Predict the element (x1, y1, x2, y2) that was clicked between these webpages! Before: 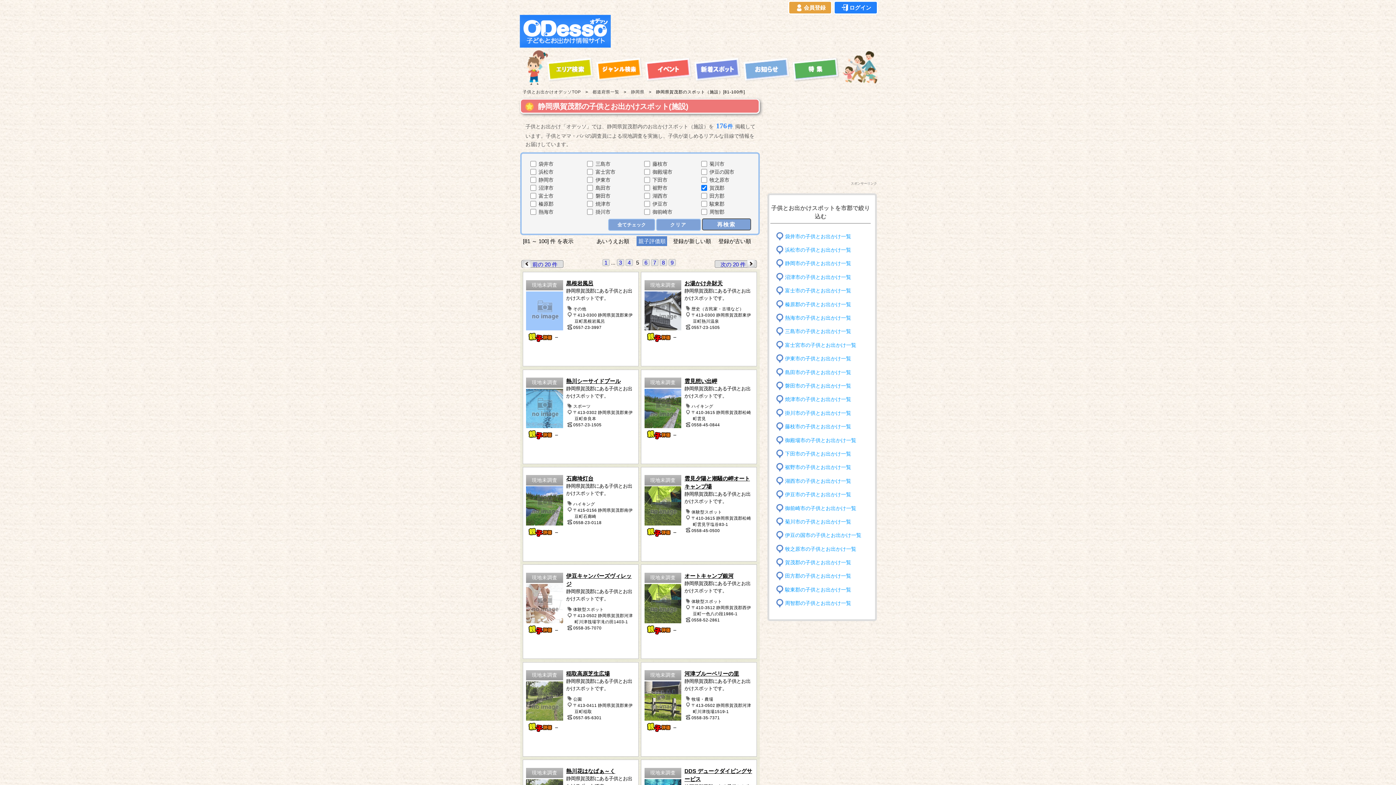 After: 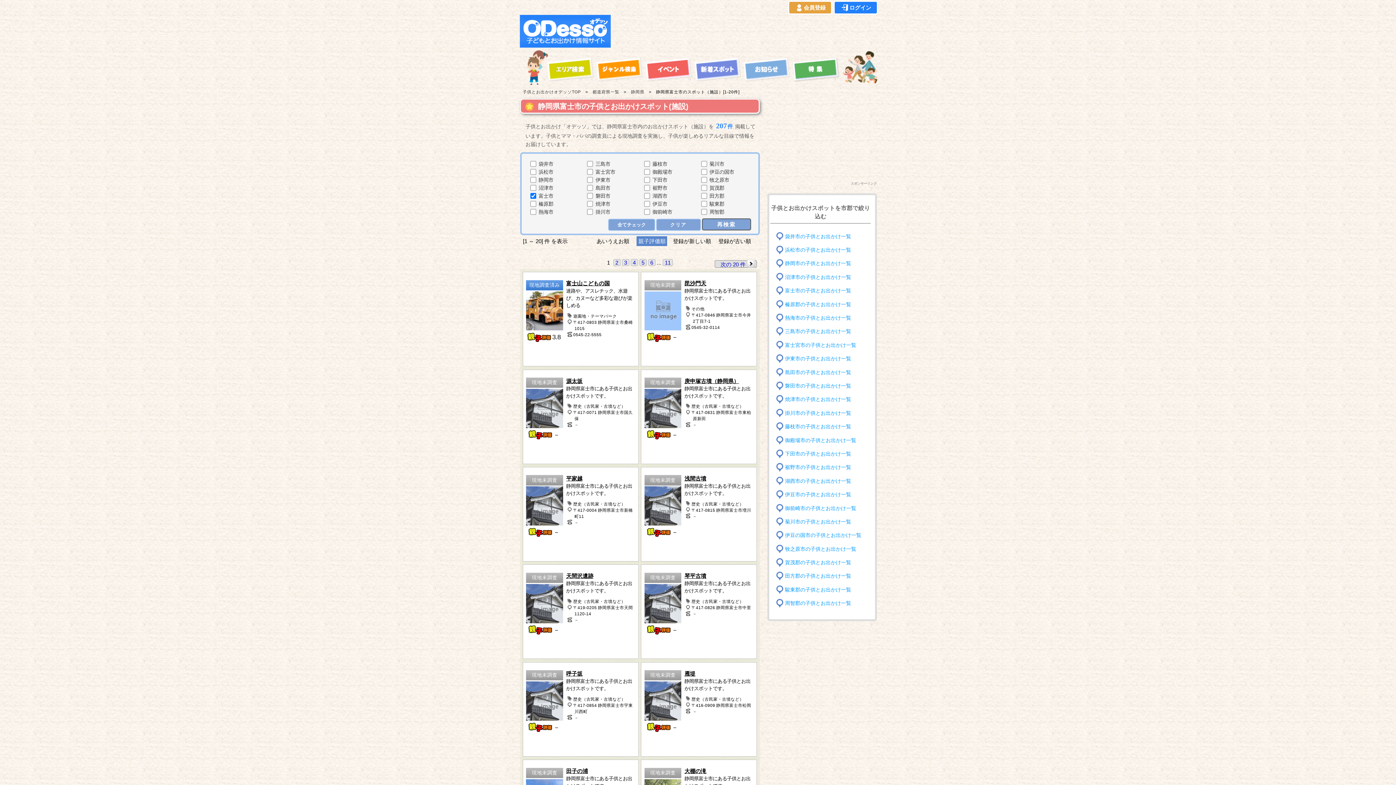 Action: bbox: (785, 288, 851, 293) label: 富士市の子供とお出かけ一覧